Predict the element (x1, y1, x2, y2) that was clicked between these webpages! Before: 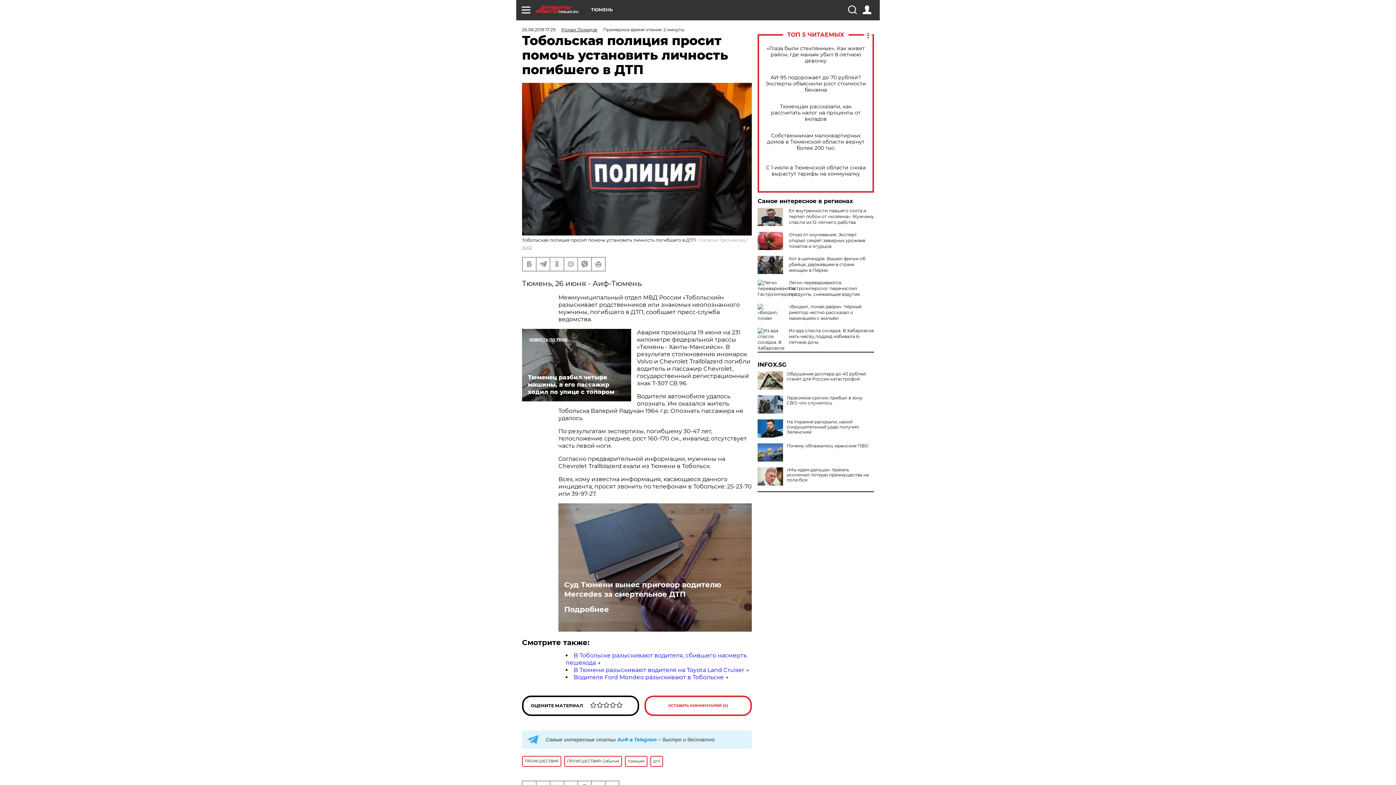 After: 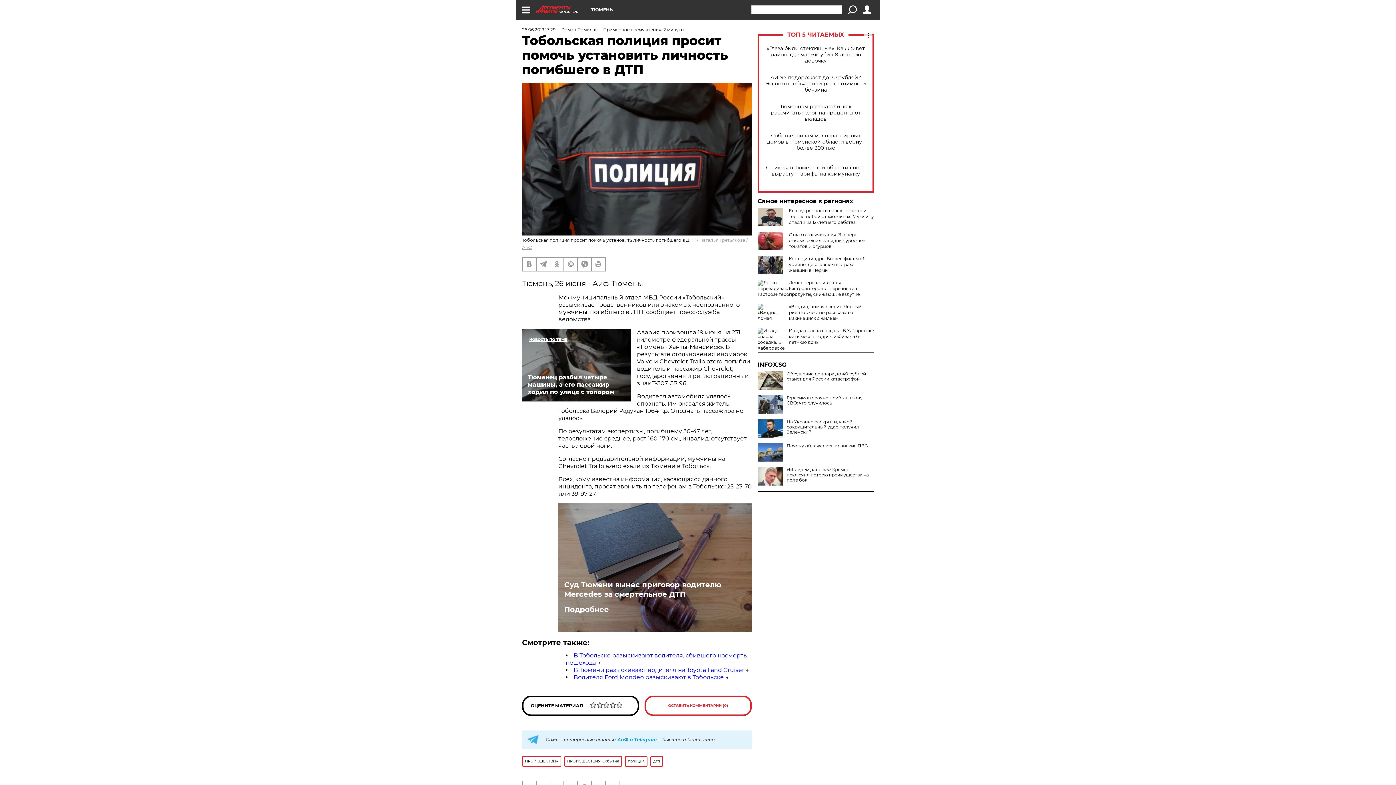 Action: bbox: (848, 5, 856, 14)